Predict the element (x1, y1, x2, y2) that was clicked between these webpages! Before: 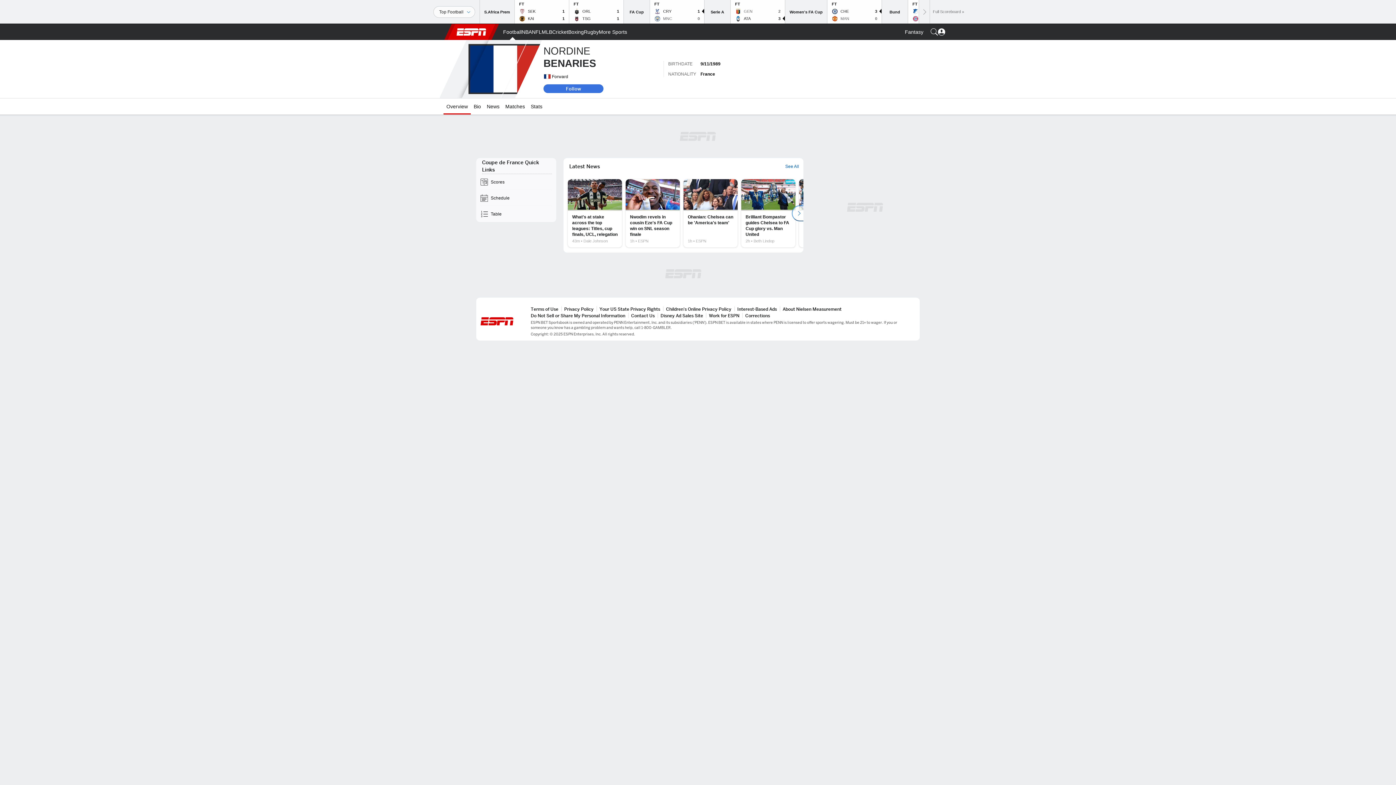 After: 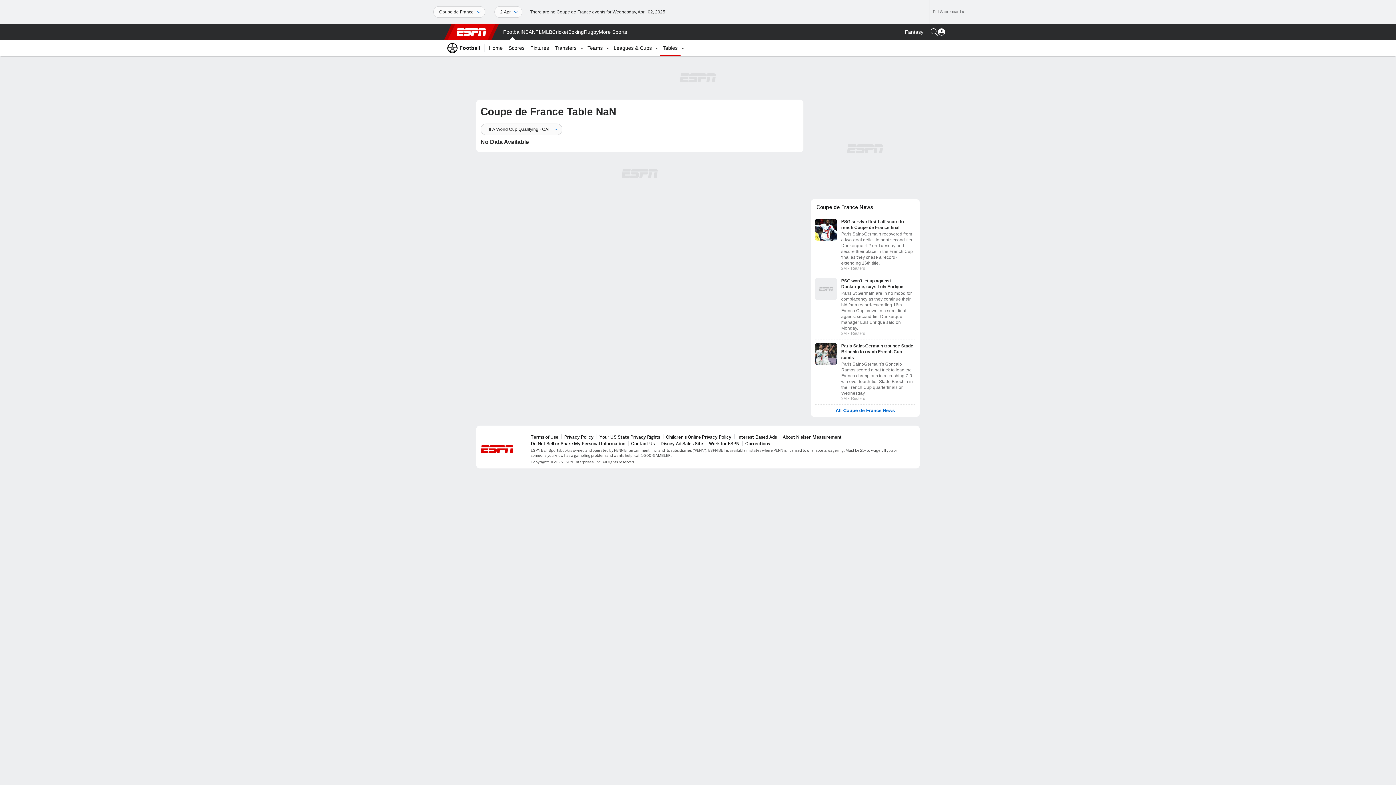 Action: label: Table bbox: (476, 206, 556, 222)